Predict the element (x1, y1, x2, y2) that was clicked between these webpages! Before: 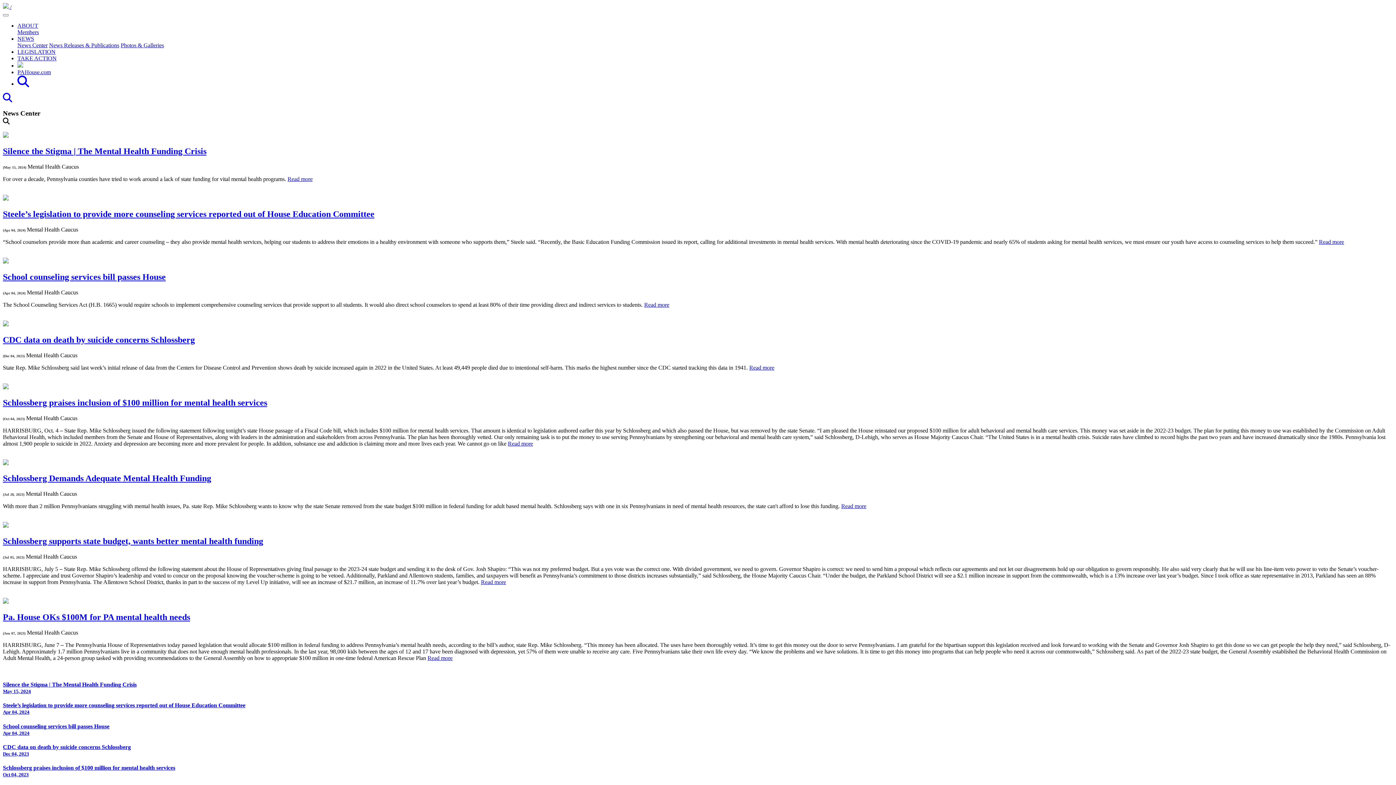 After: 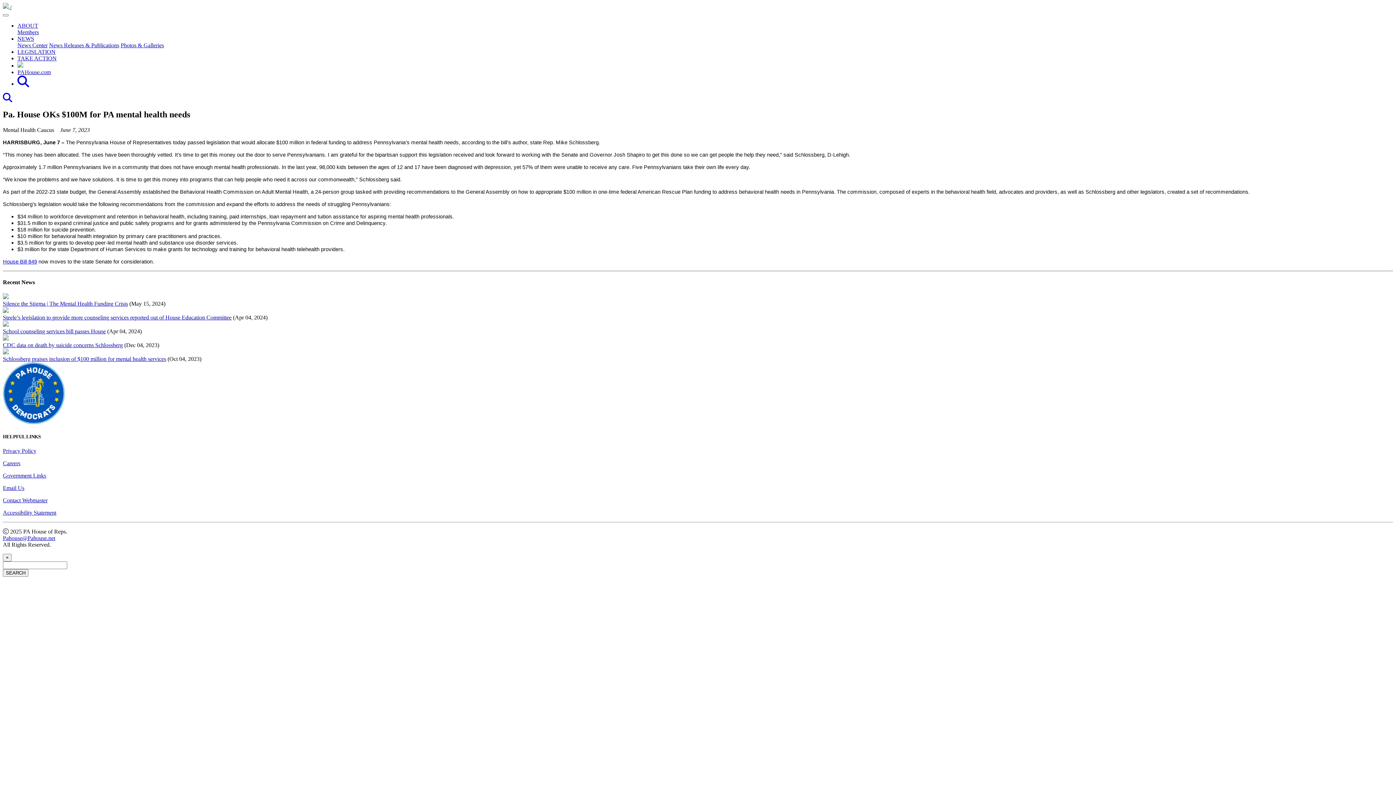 Action: label: Read more bbox: (427, 655, 452, 661)